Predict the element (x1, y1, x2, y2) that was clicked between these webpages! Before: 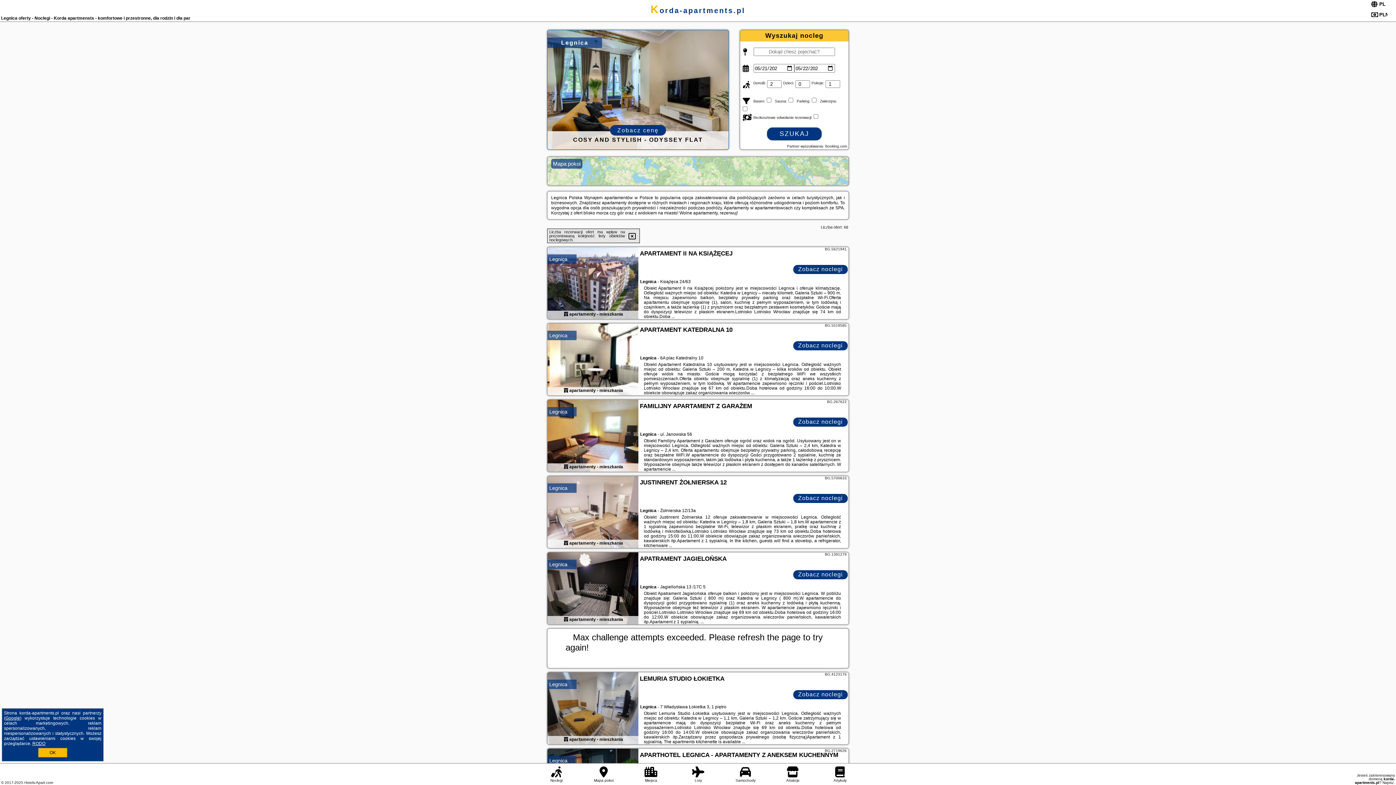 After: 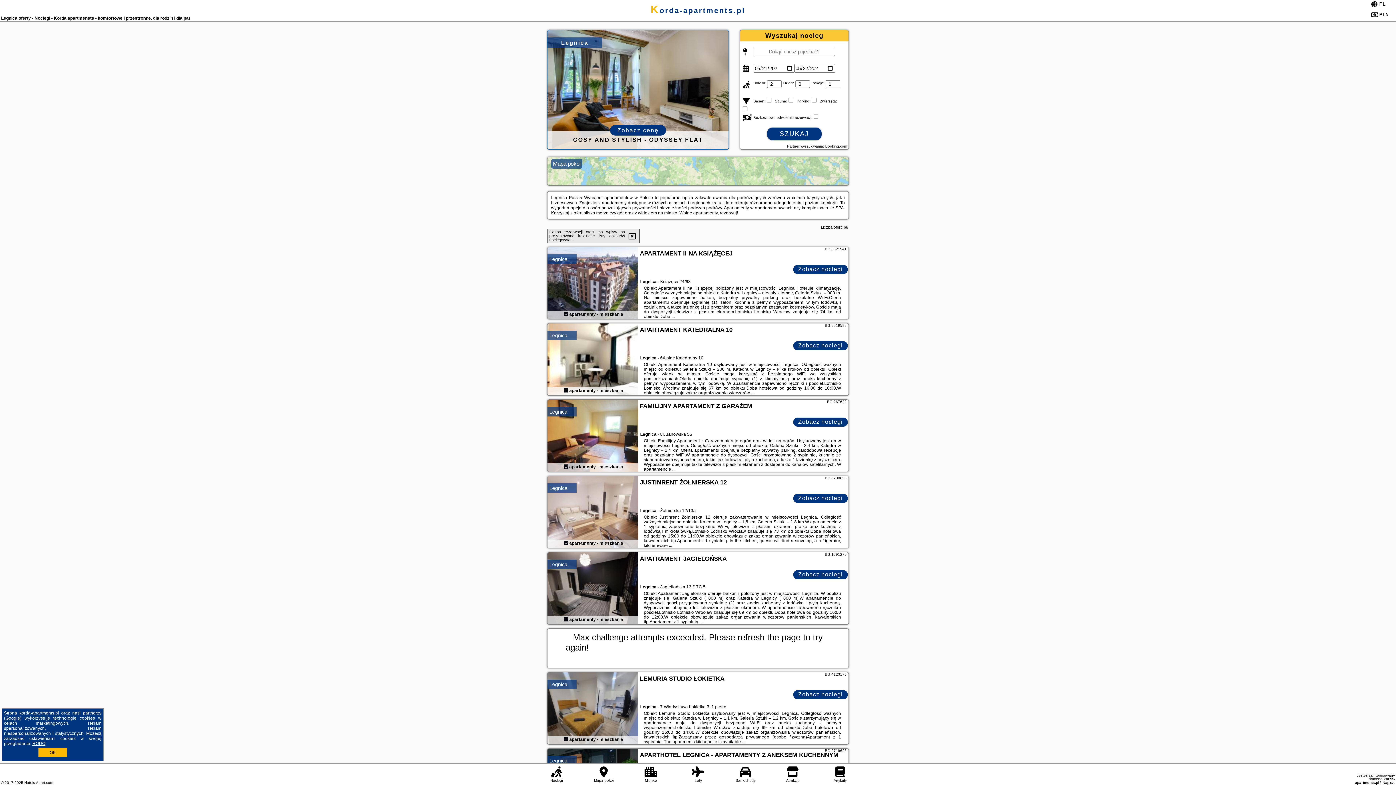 Action: bbox: (793, 494, 848, 503) label: Zobacz noclegi